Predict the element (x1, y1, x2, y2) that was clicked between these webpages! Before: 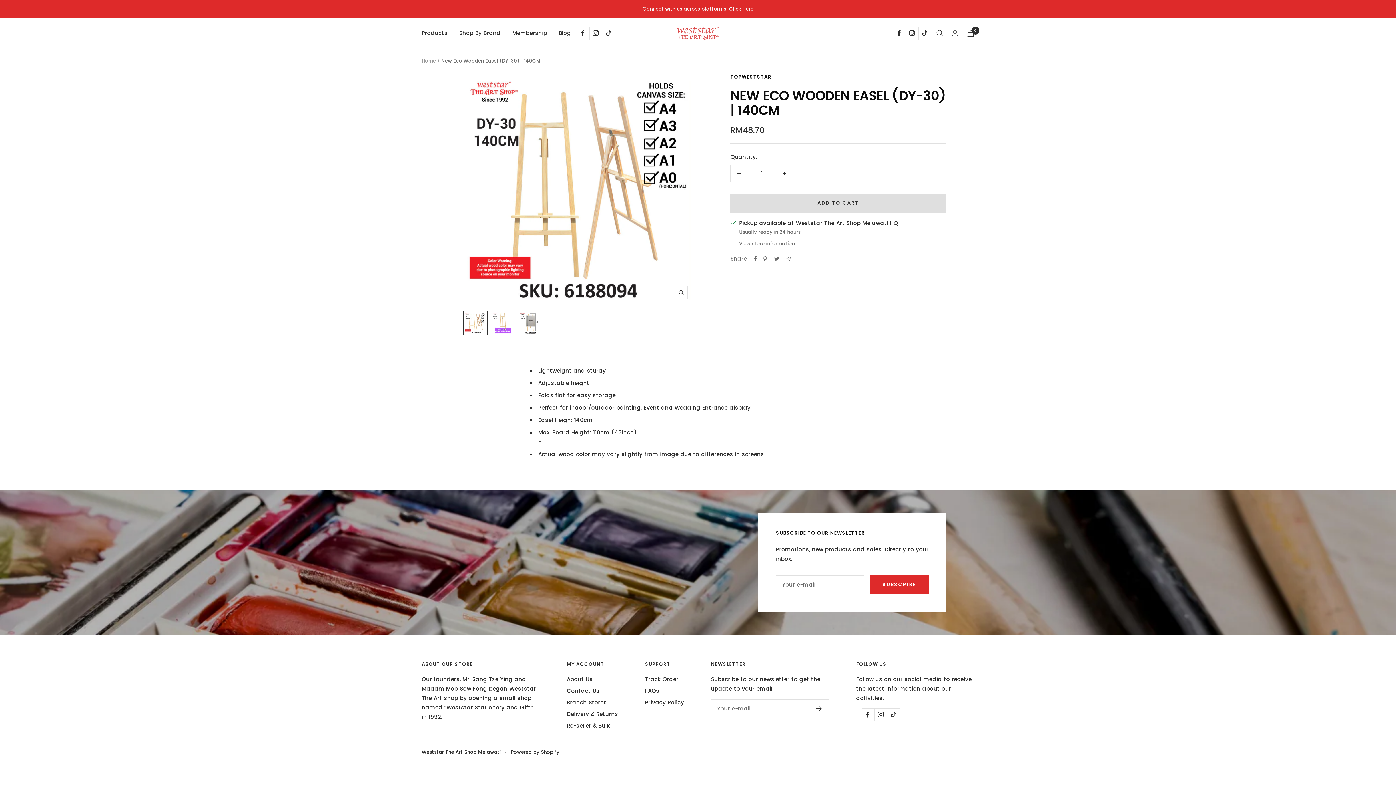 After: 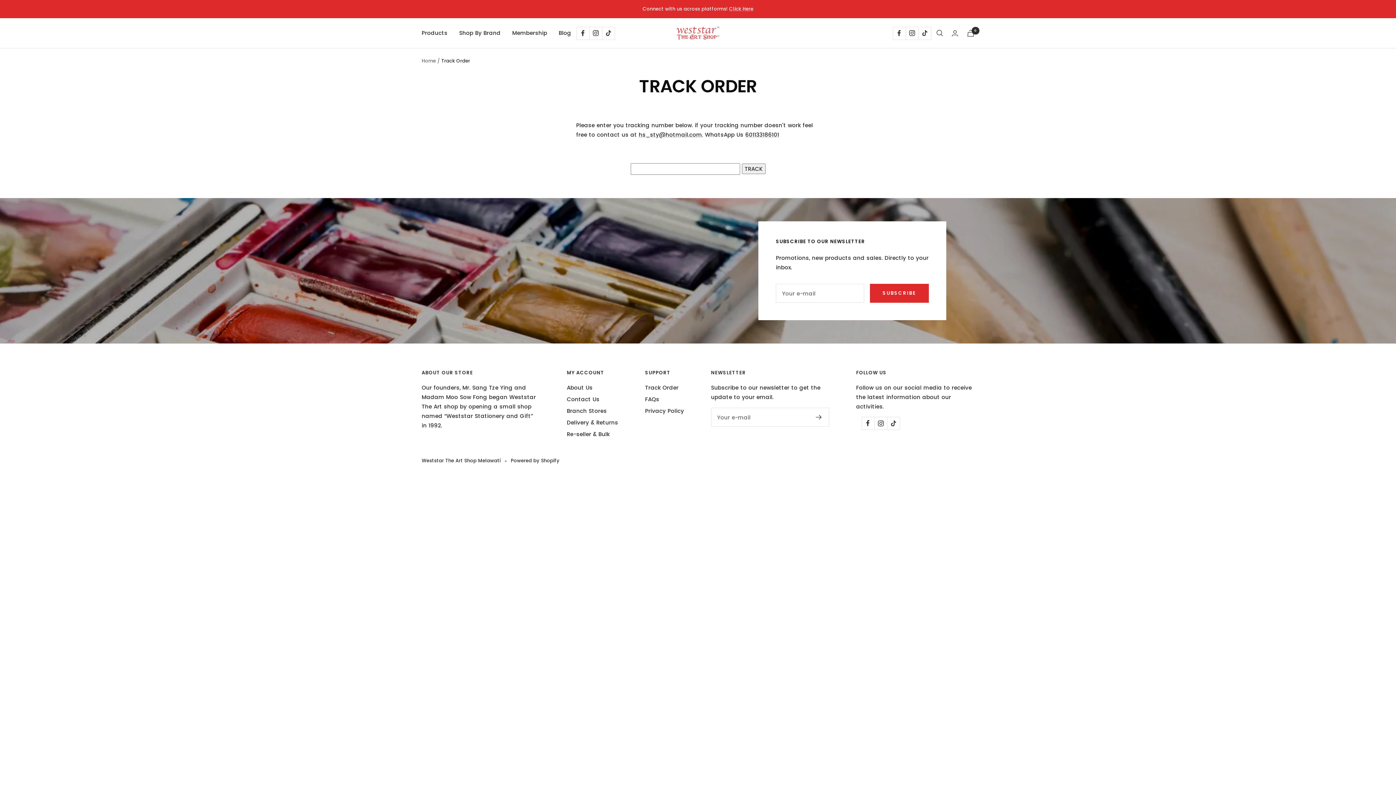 Action: bbox: (645, 674, 678, 684) label: Track Order